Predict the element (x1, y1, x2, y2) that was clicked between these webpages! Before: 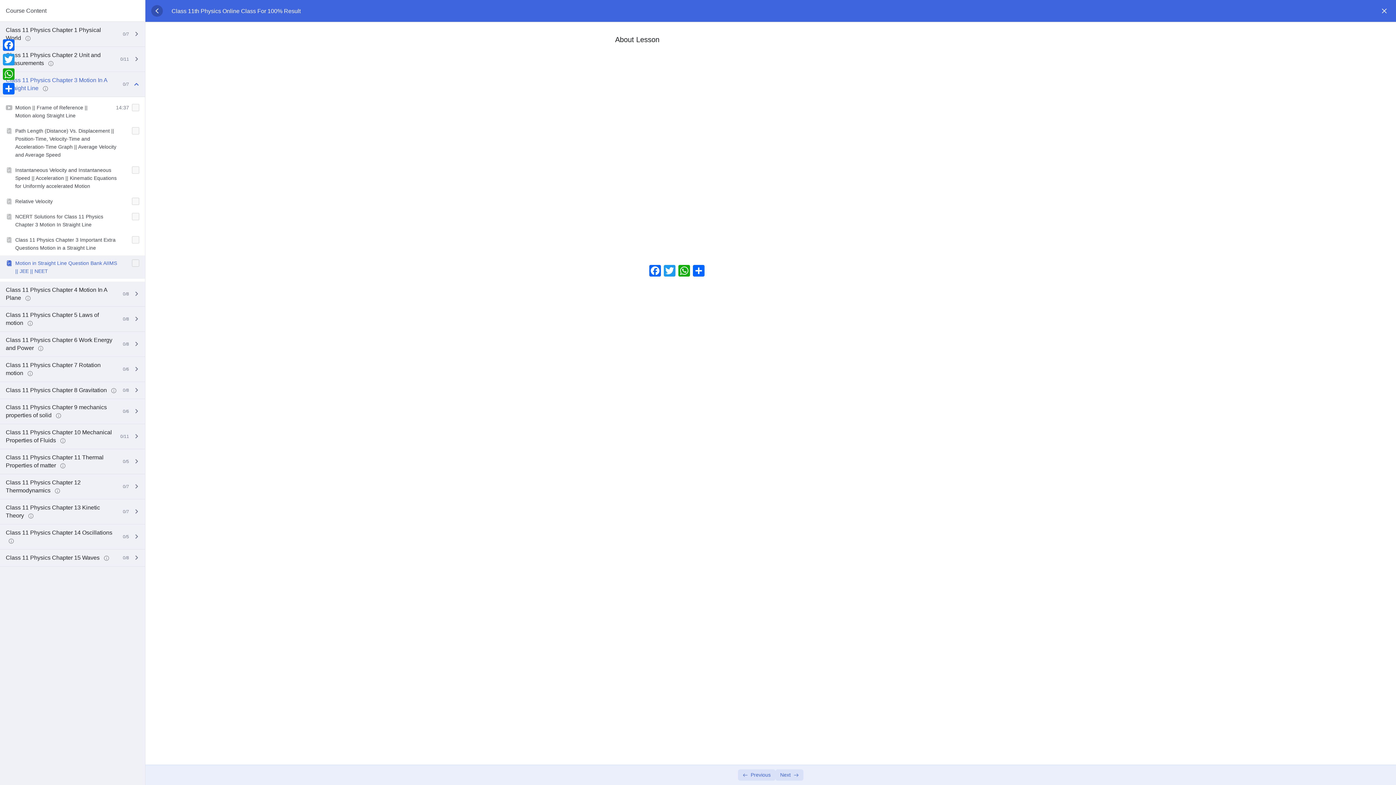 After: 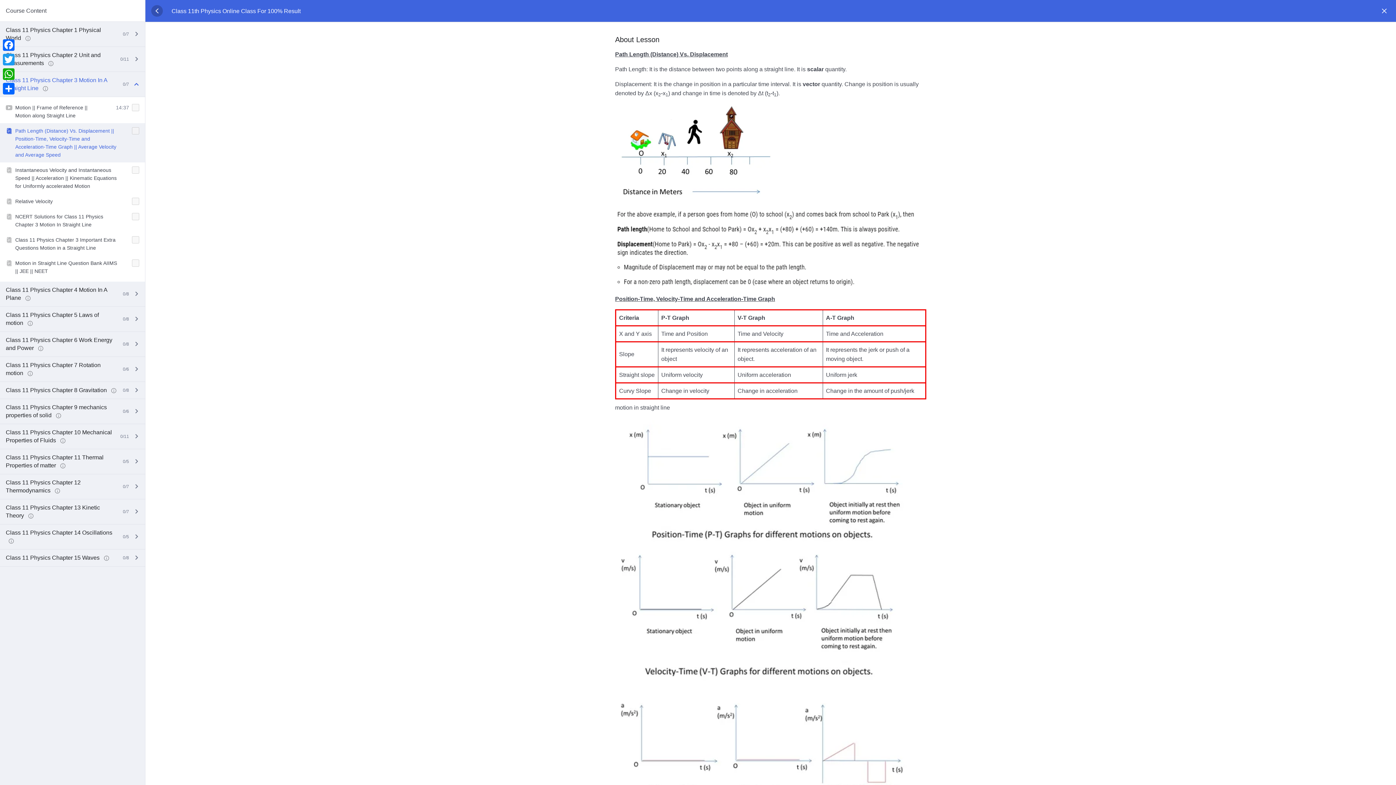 Action: label: Path Length (Distance) Vs. Displacement || Position-Time, Velocity-Time and Acceleration-Time Graph || Average Velocity and Average Speed bbox: (0, 123, 145, 162)